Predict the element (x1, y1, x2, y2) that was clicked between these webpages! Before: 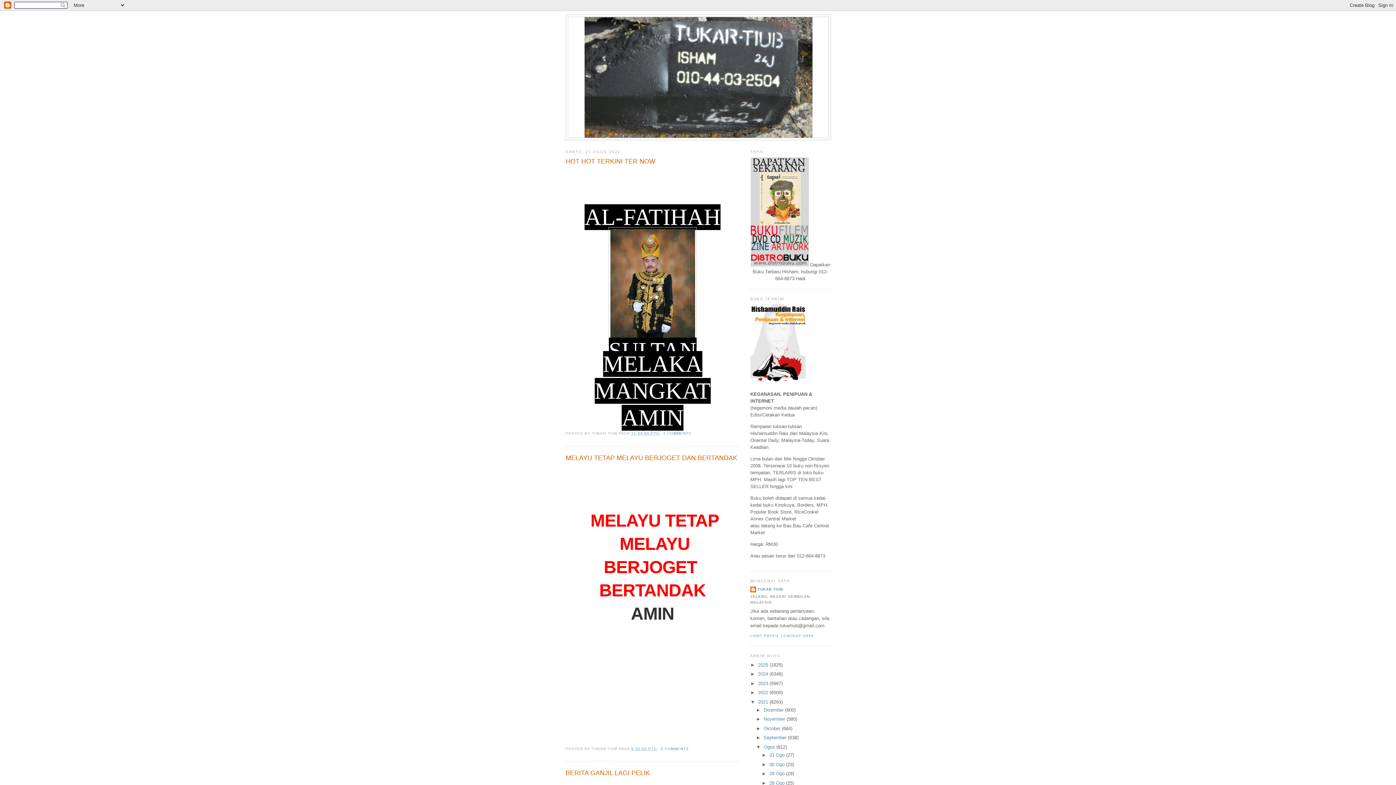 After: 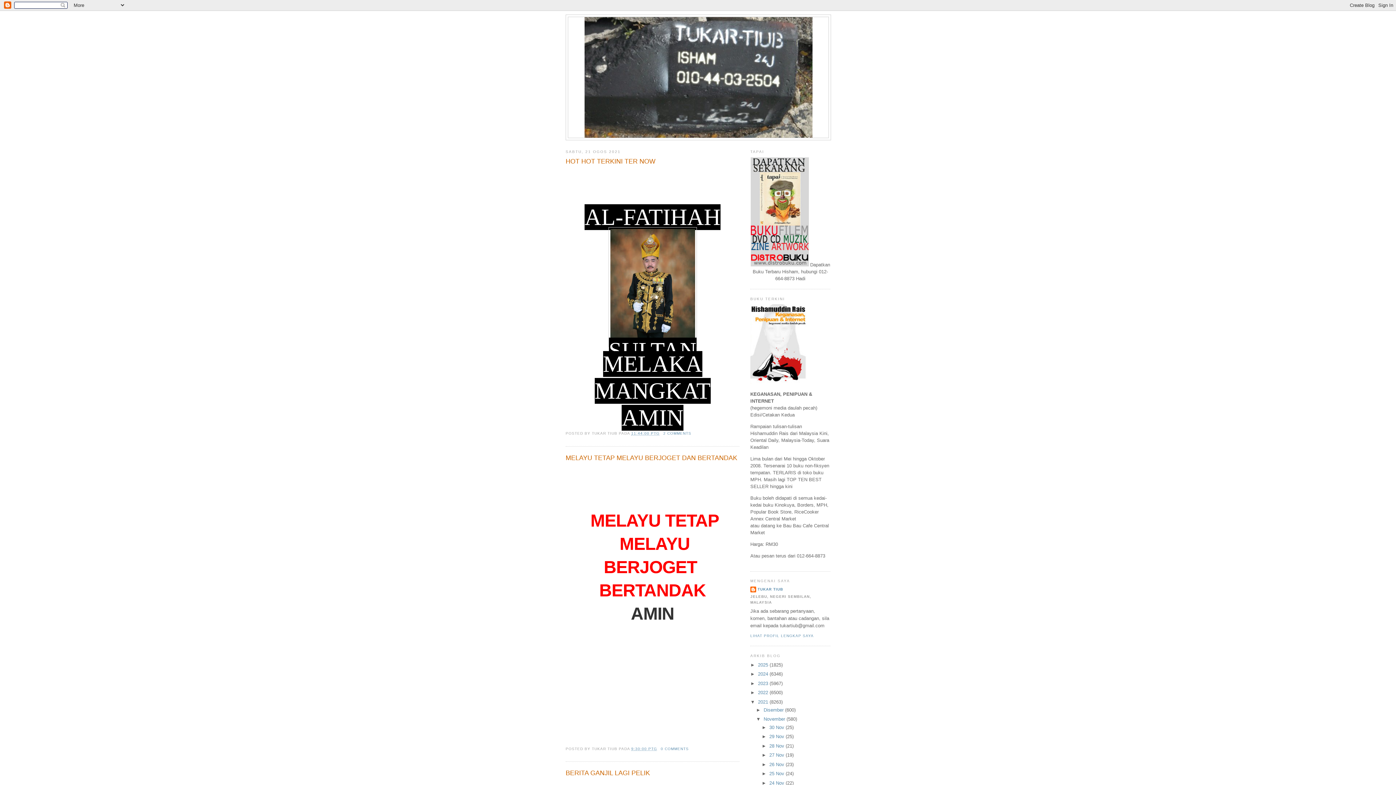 Action: label: ►   bbox: (756, 716, 763, 722)